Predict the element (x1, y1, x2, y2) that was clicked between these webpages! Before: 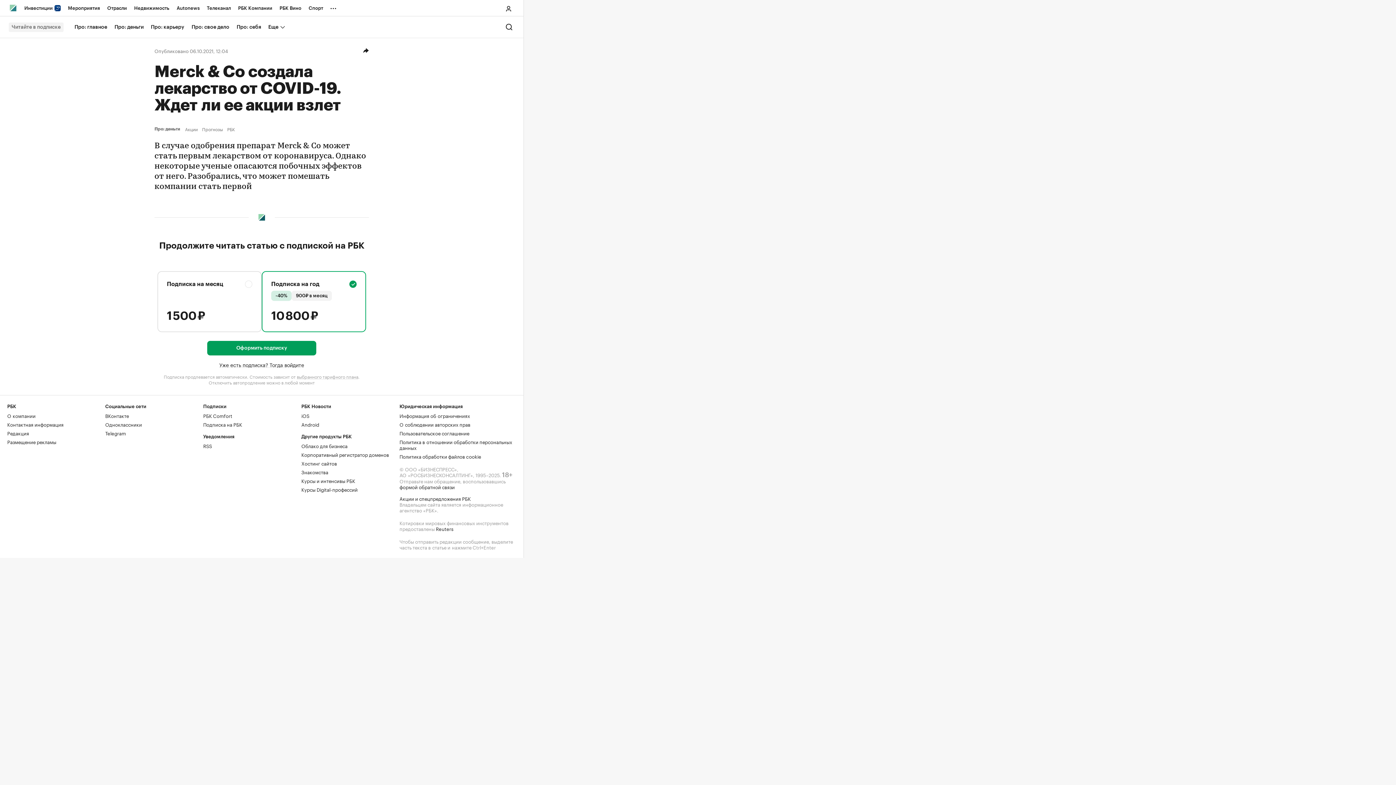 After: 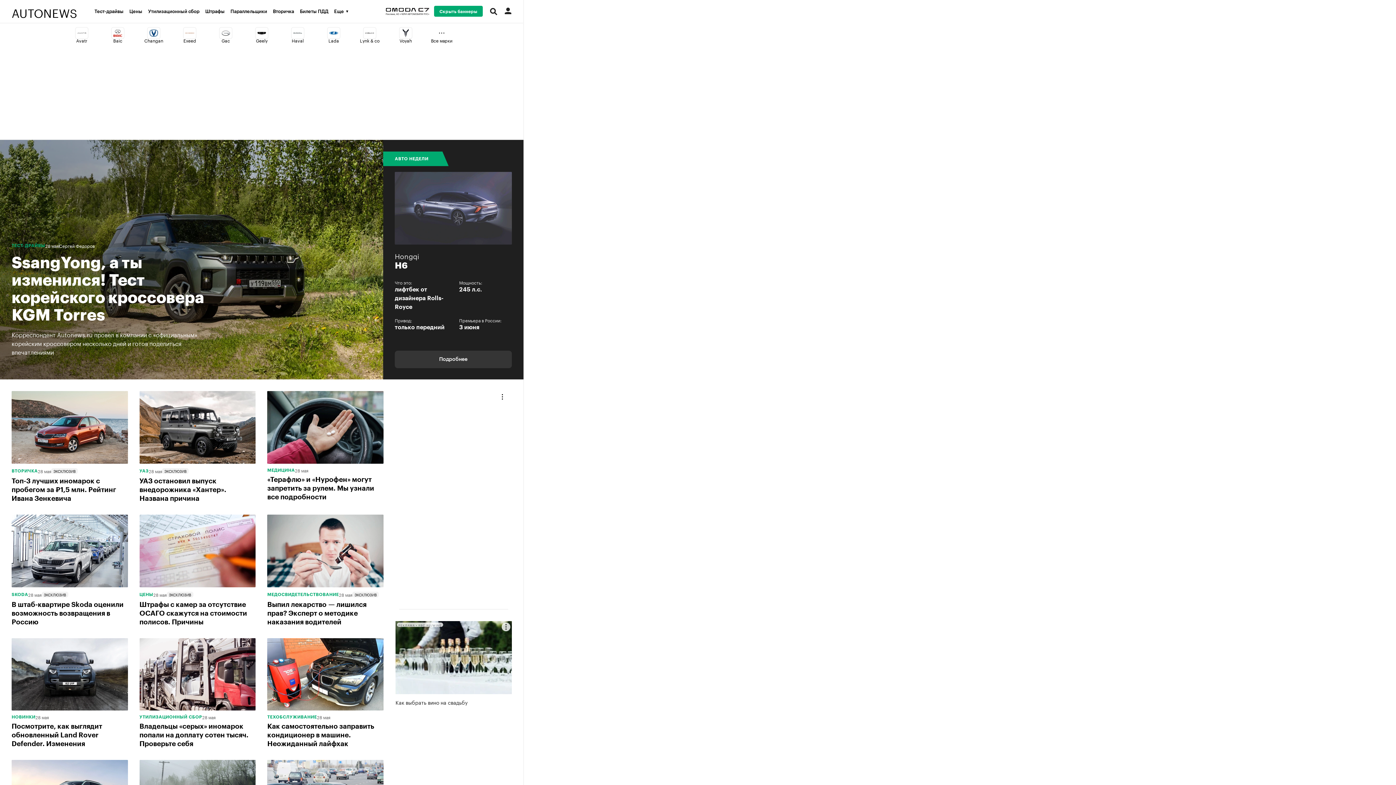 Action: bbox: (173, 0, 203, 16) label: Autonews